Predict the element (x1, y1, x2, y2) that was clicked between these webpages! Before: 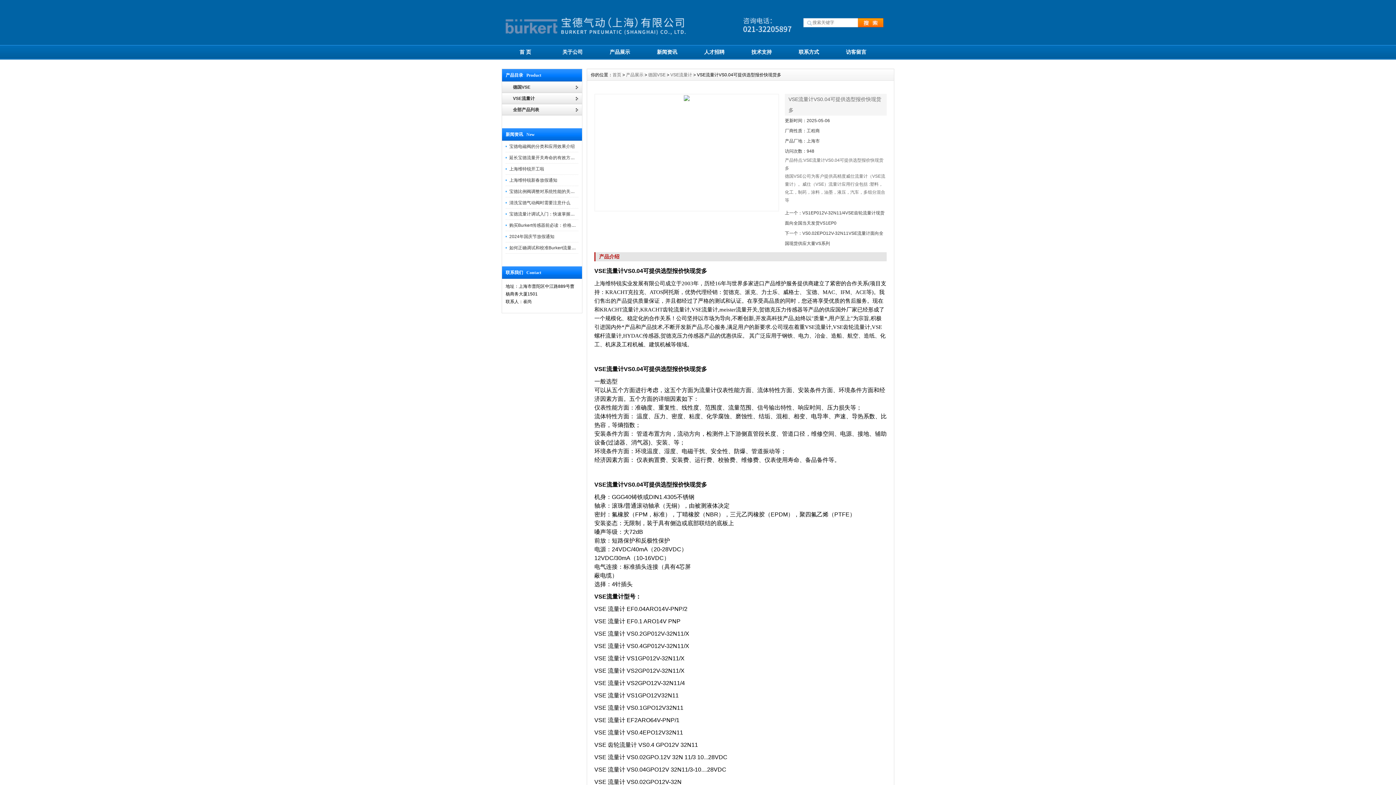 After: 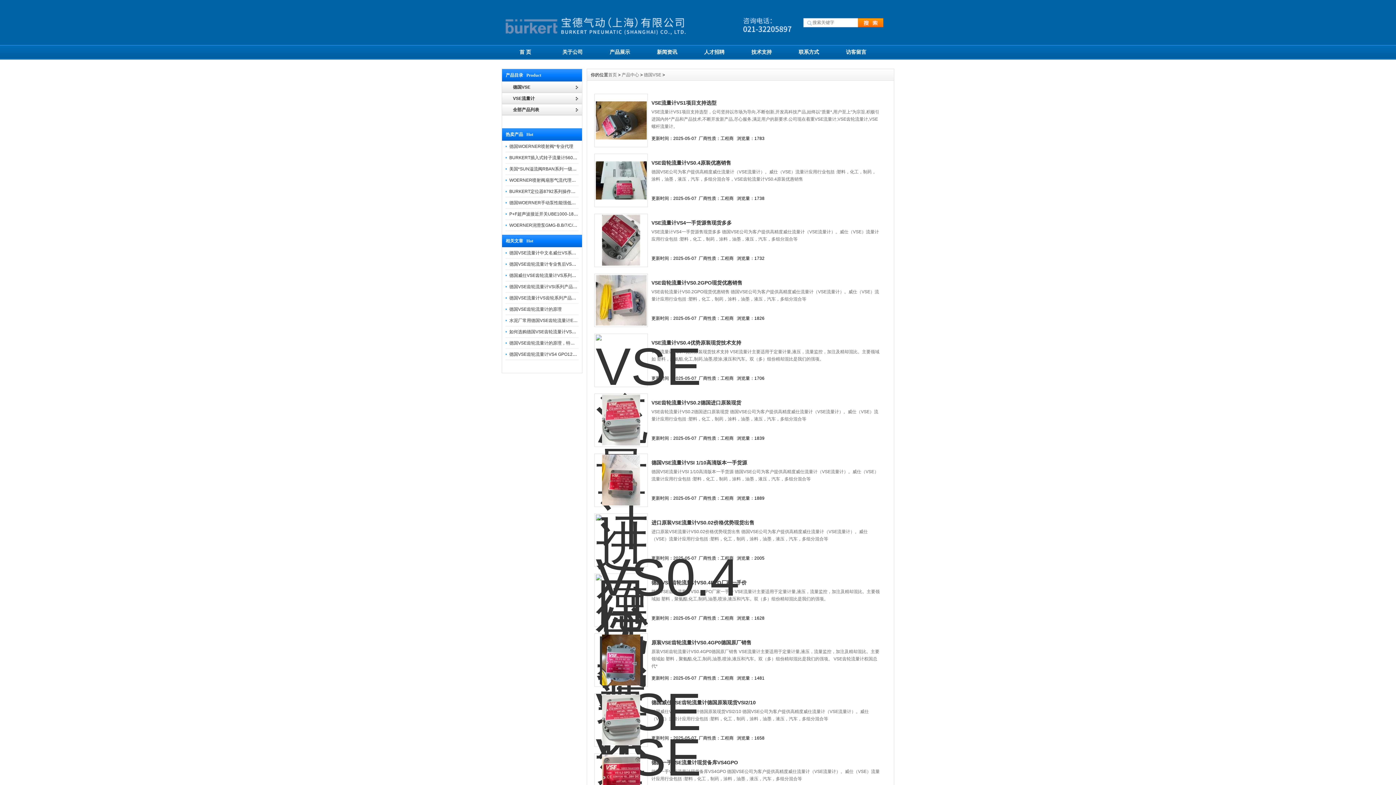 Action: label: 德国VSE bbox: (648, 72, 665, 77)